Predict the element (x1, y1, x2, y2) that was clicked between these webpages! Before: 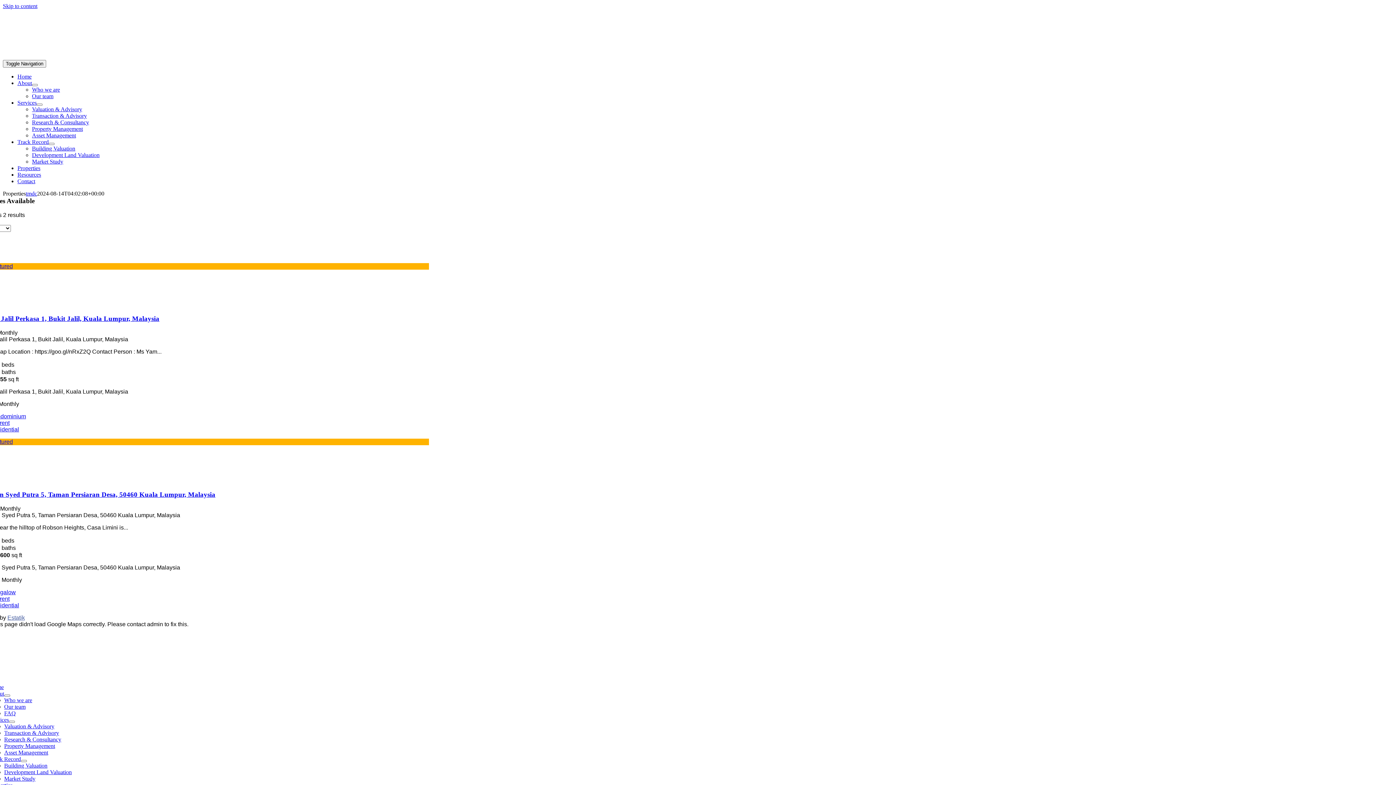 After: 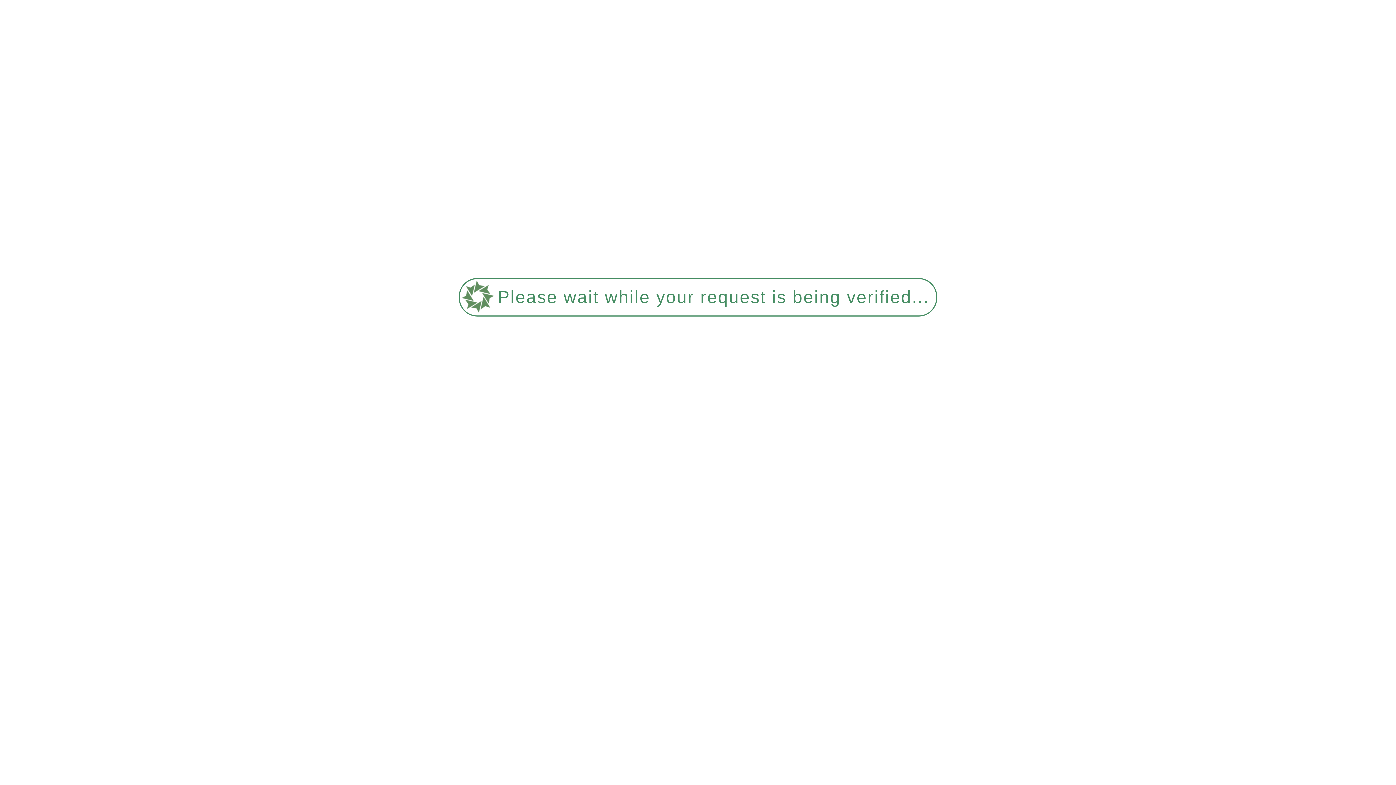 Action: label: Contact bbox: (17, 178, 35, 184)